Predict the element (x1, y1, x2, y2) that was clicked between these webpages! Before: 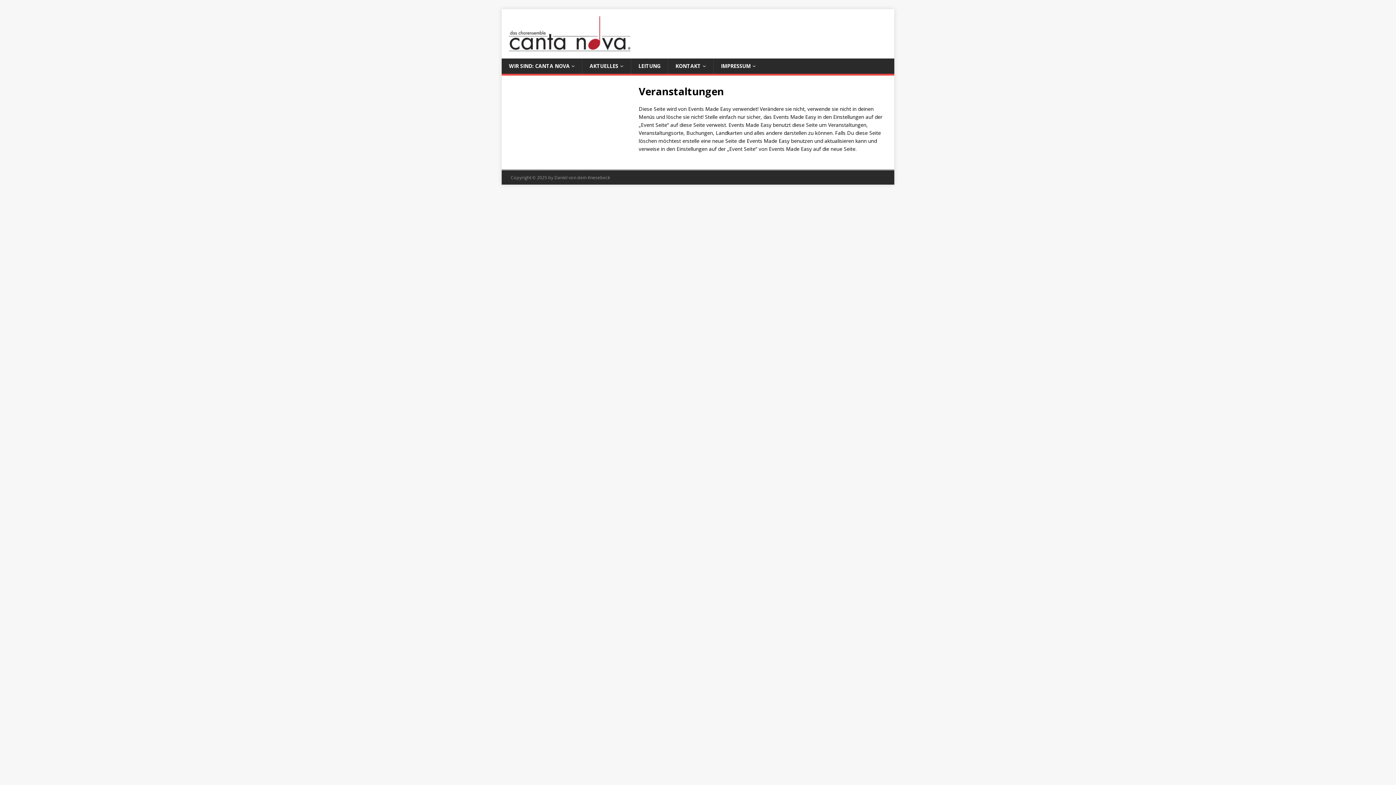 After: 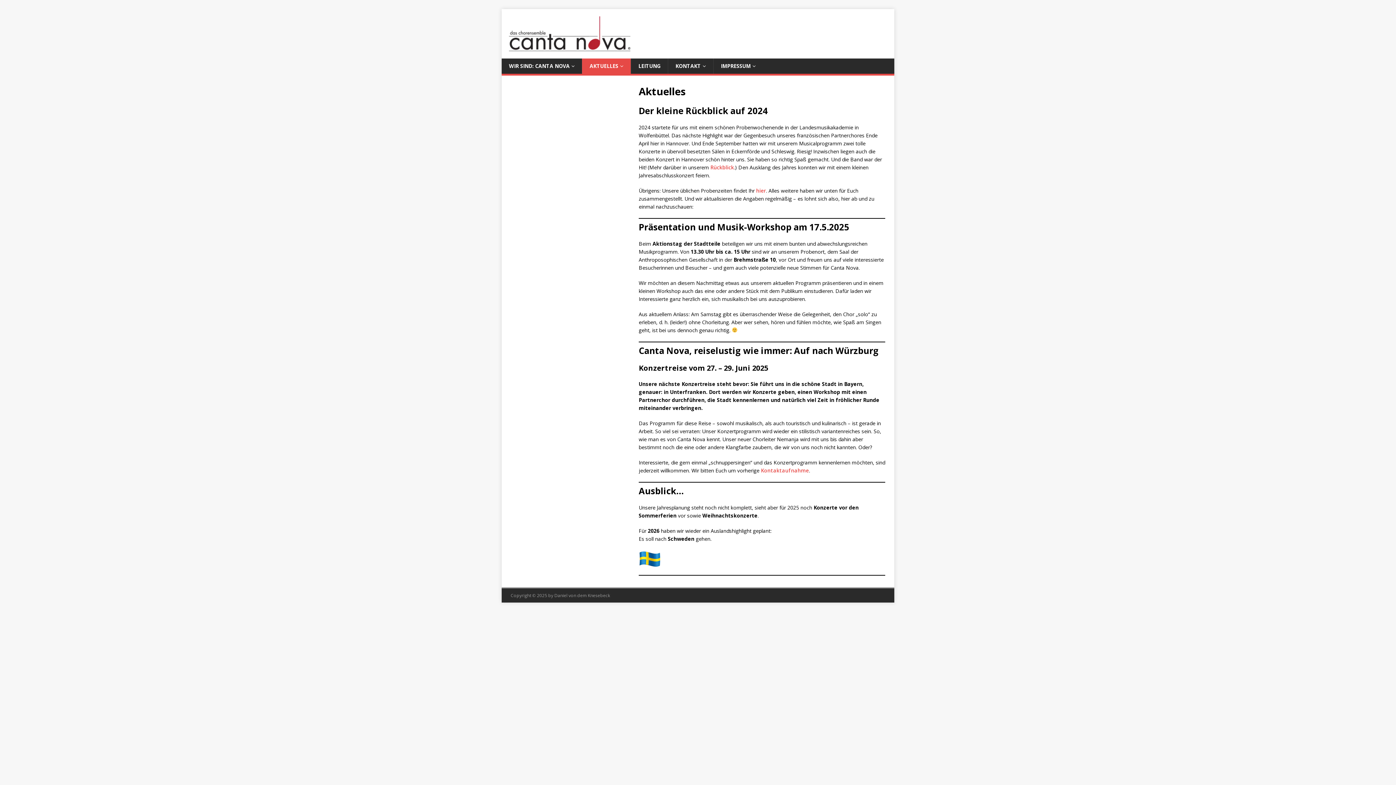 Action: label: AKTUELLES bbox: (582, 58, 630, 73)